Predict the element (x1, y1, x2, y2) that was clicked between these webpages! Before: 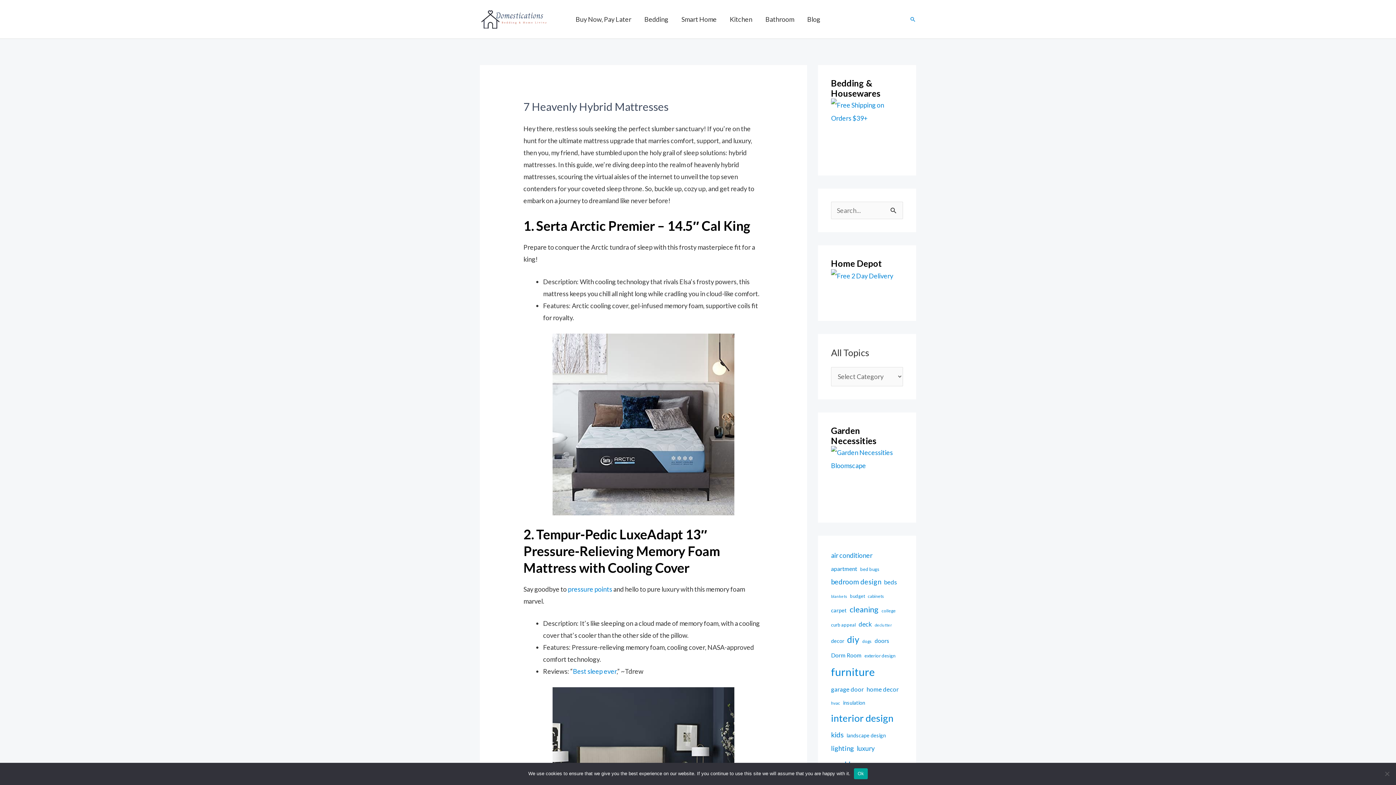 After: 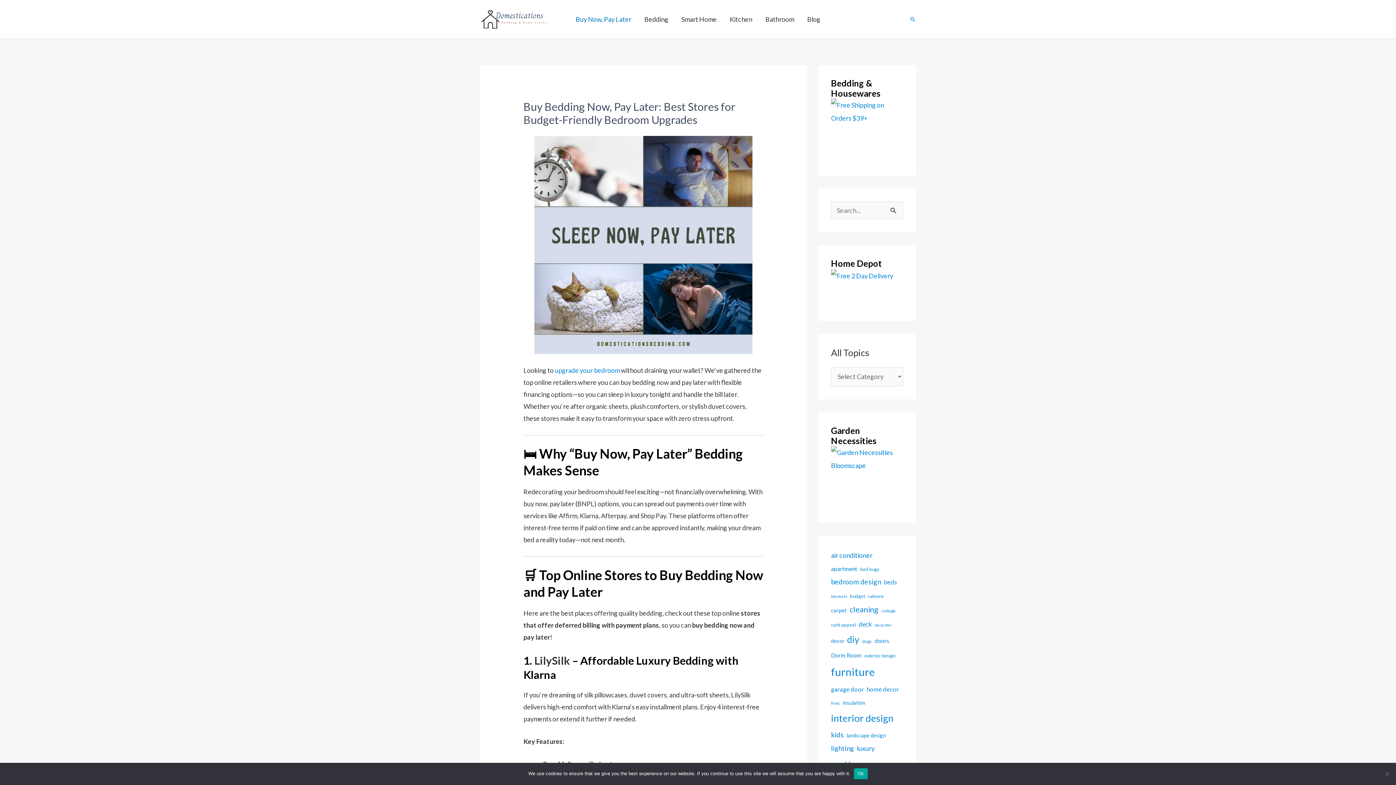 Action: label: Buy Now, Pay Later bbox: (569, 6, 638, 32)